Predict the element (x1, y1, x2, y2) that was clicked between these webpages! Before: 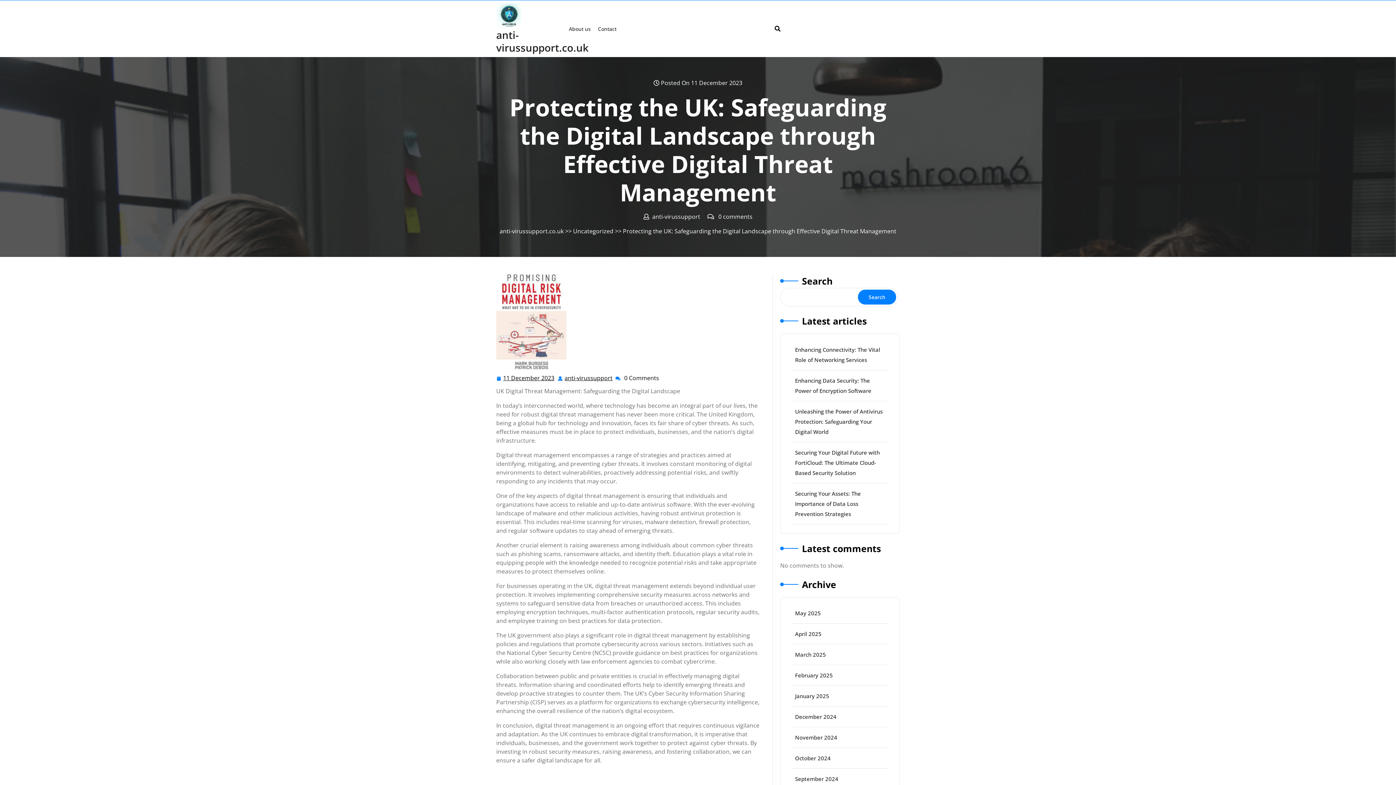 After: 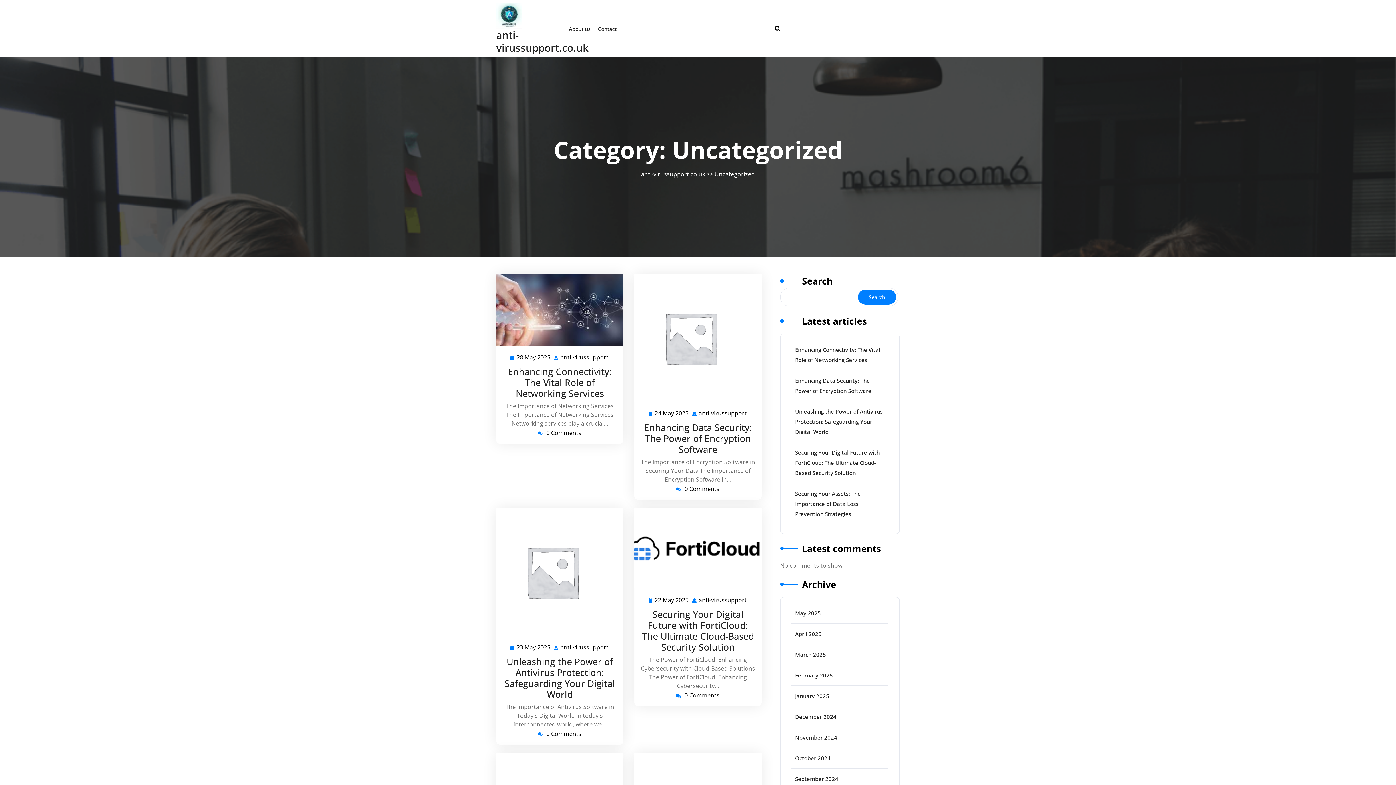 Action: label: Uncategorized bbox: (573, 227, 613, 235)